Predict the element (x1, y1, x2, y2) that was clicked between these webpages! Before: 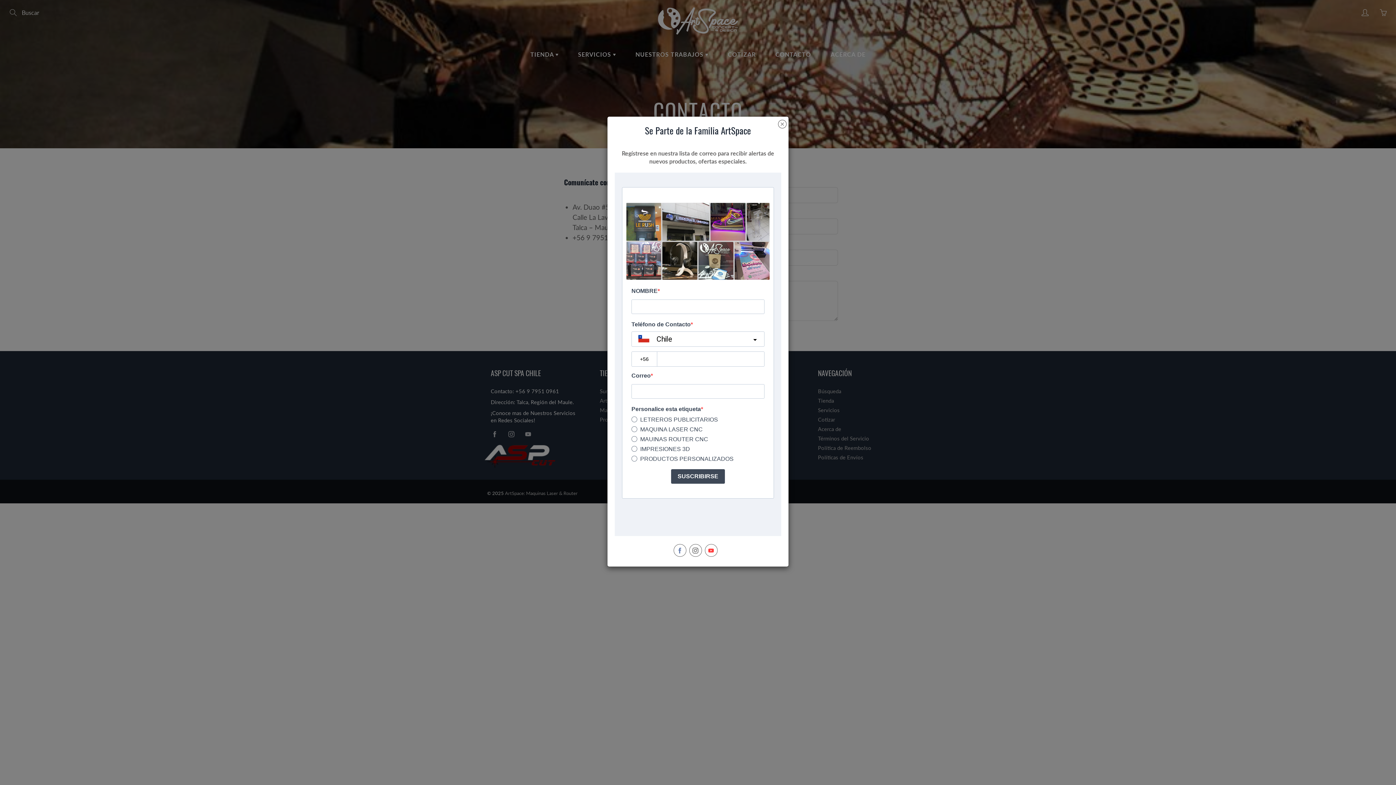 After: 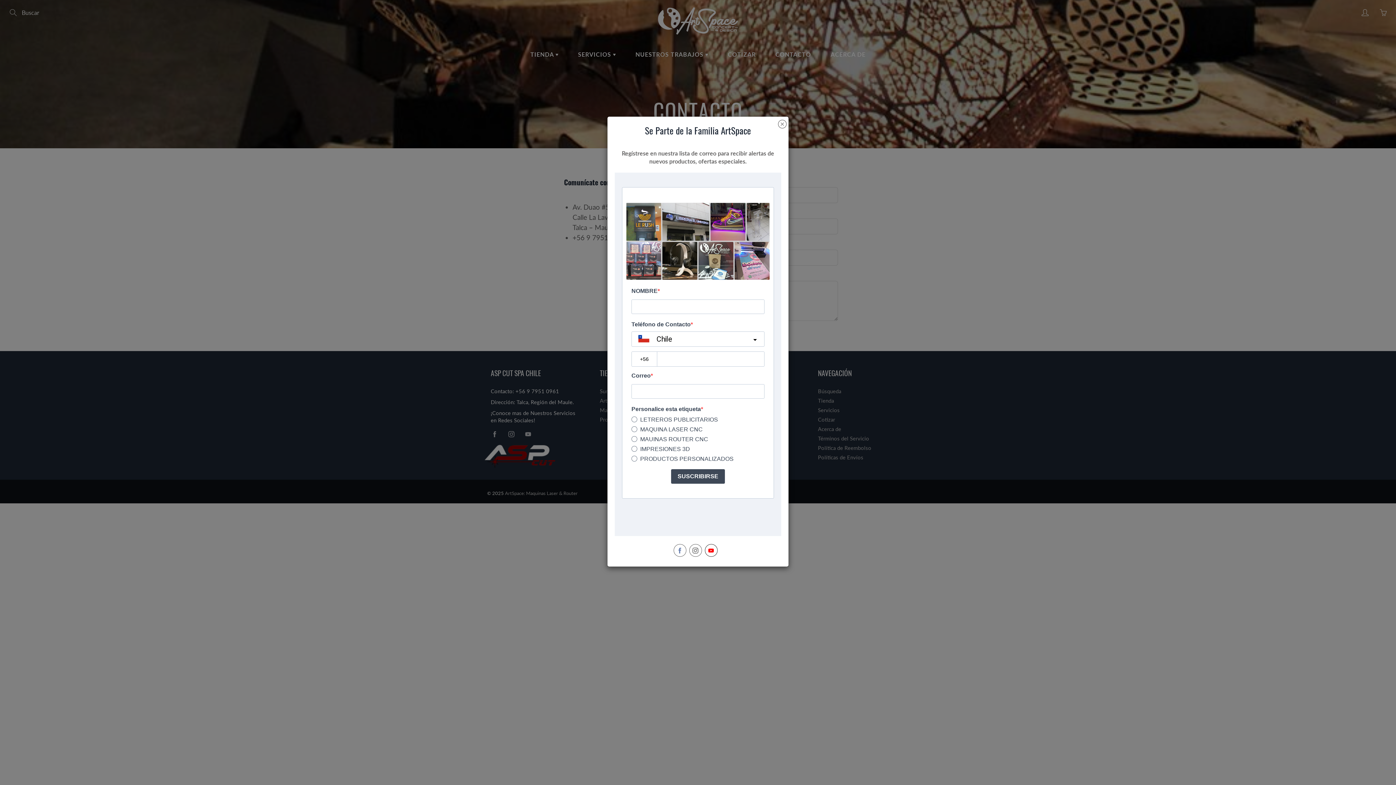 Action: bbox: (704, 544, 717, 557)